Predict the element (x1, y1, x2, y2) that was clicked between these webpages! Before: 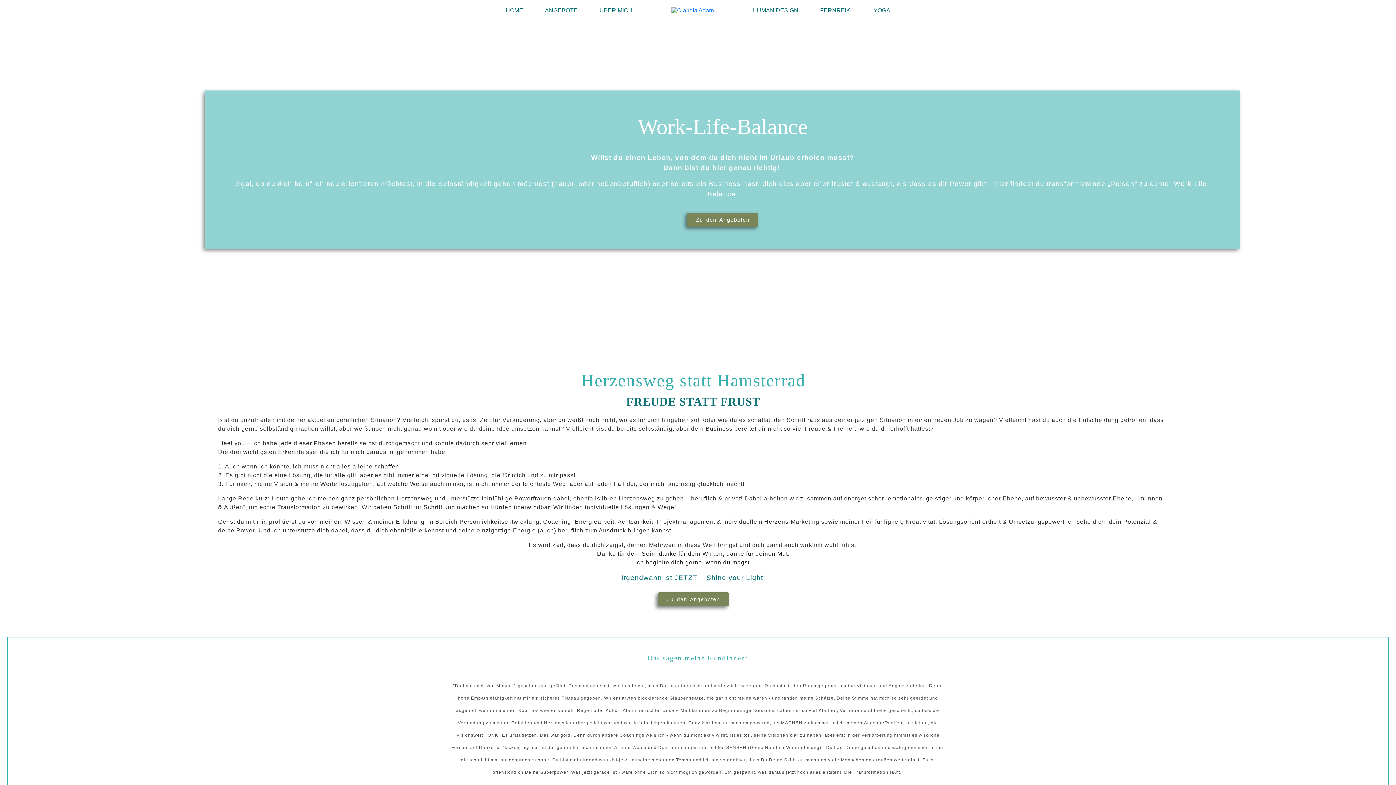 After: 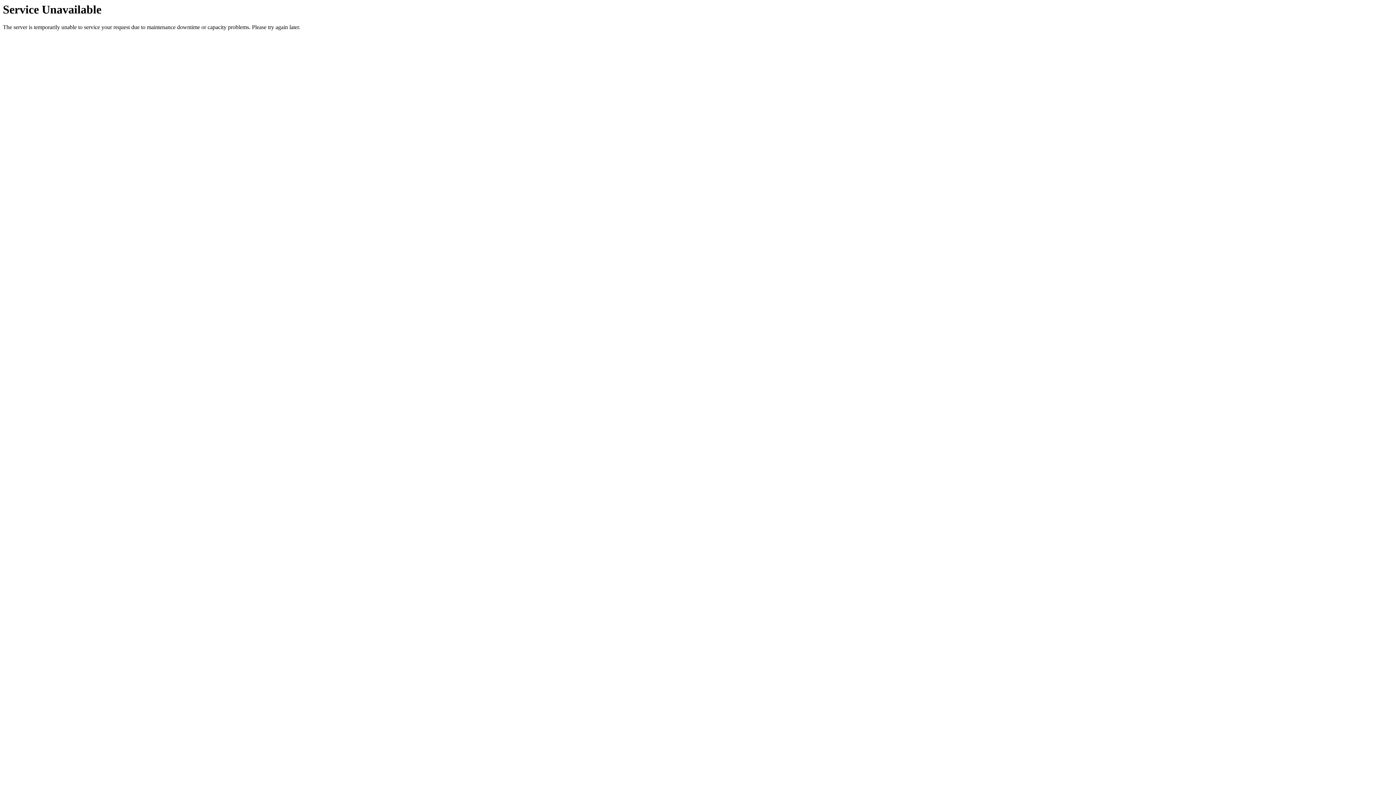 Action: bbox: (498, 3, 530, 17) label: HOME